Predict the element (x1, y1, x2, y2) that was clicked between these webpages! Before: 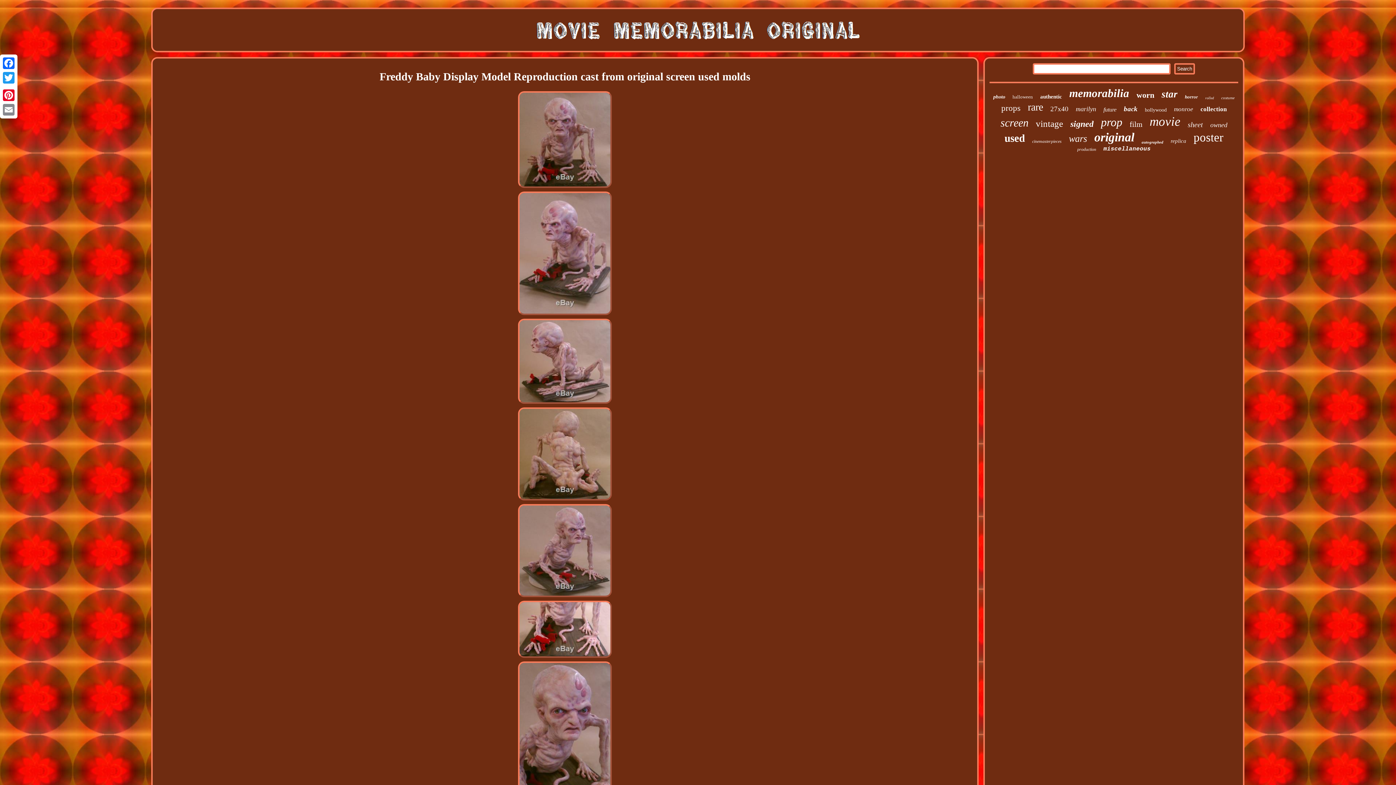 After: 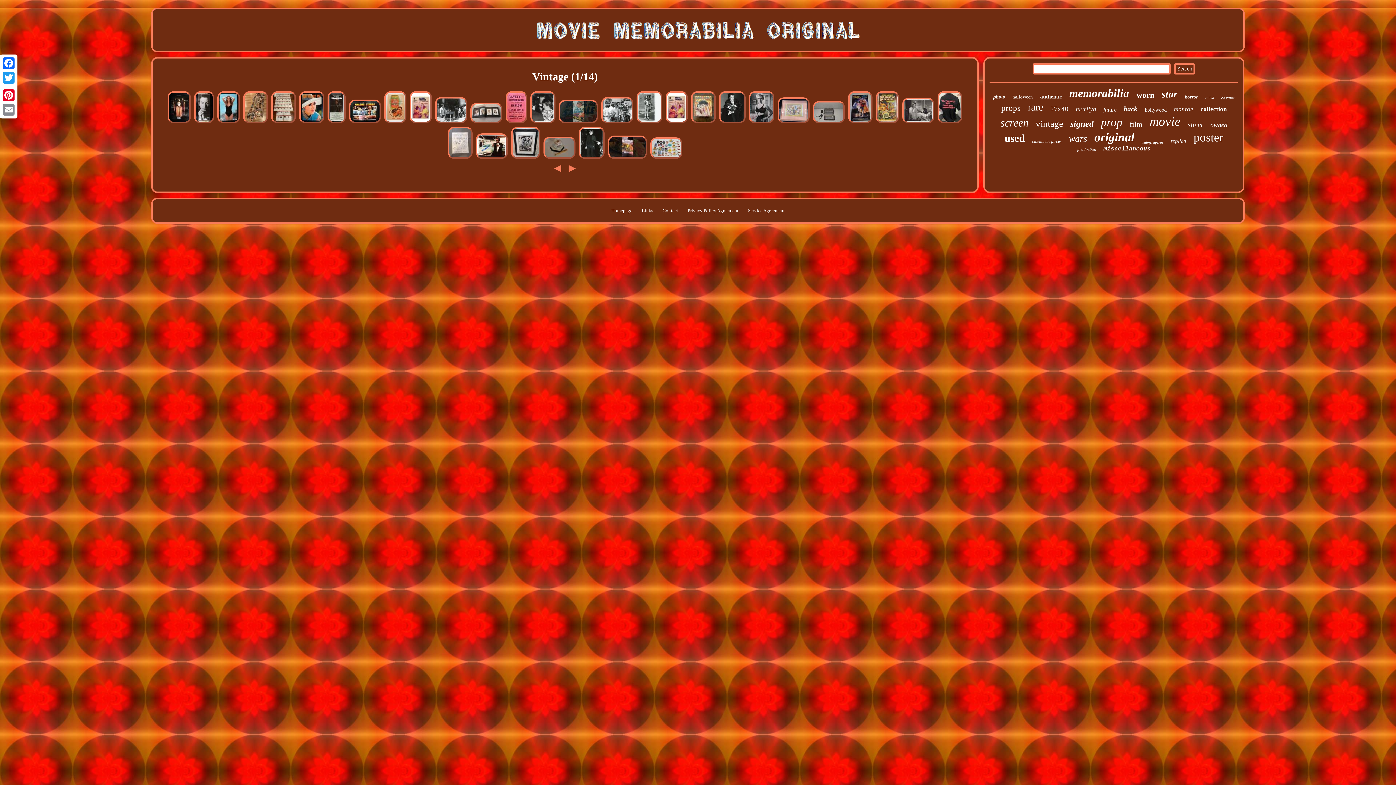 Action: label: vintage bbox: (1036, 118, 1063, 129)